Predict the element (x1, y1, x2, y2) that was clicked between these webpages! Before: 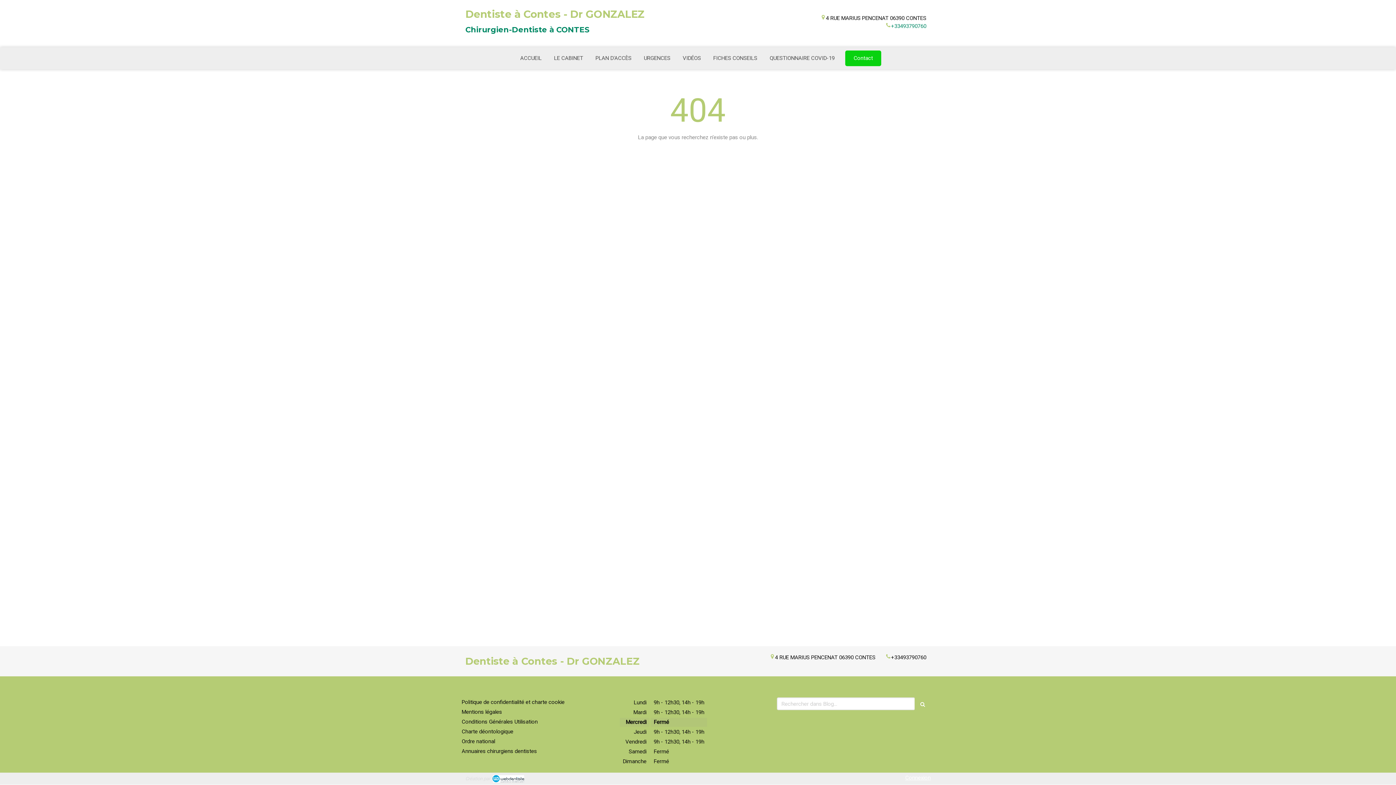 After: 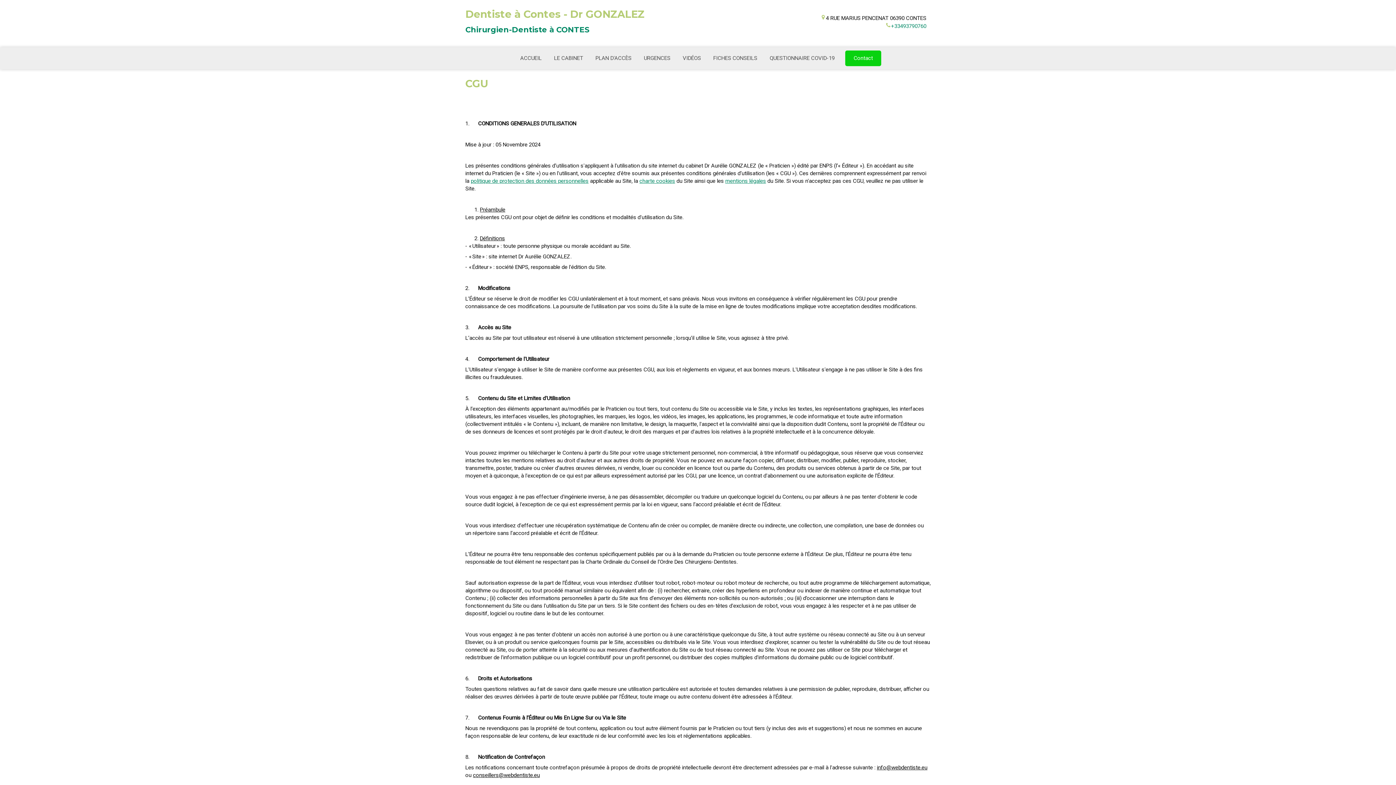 Action: label: Conditions Générales Utilisation bbox: (461, 718, 537, 725)